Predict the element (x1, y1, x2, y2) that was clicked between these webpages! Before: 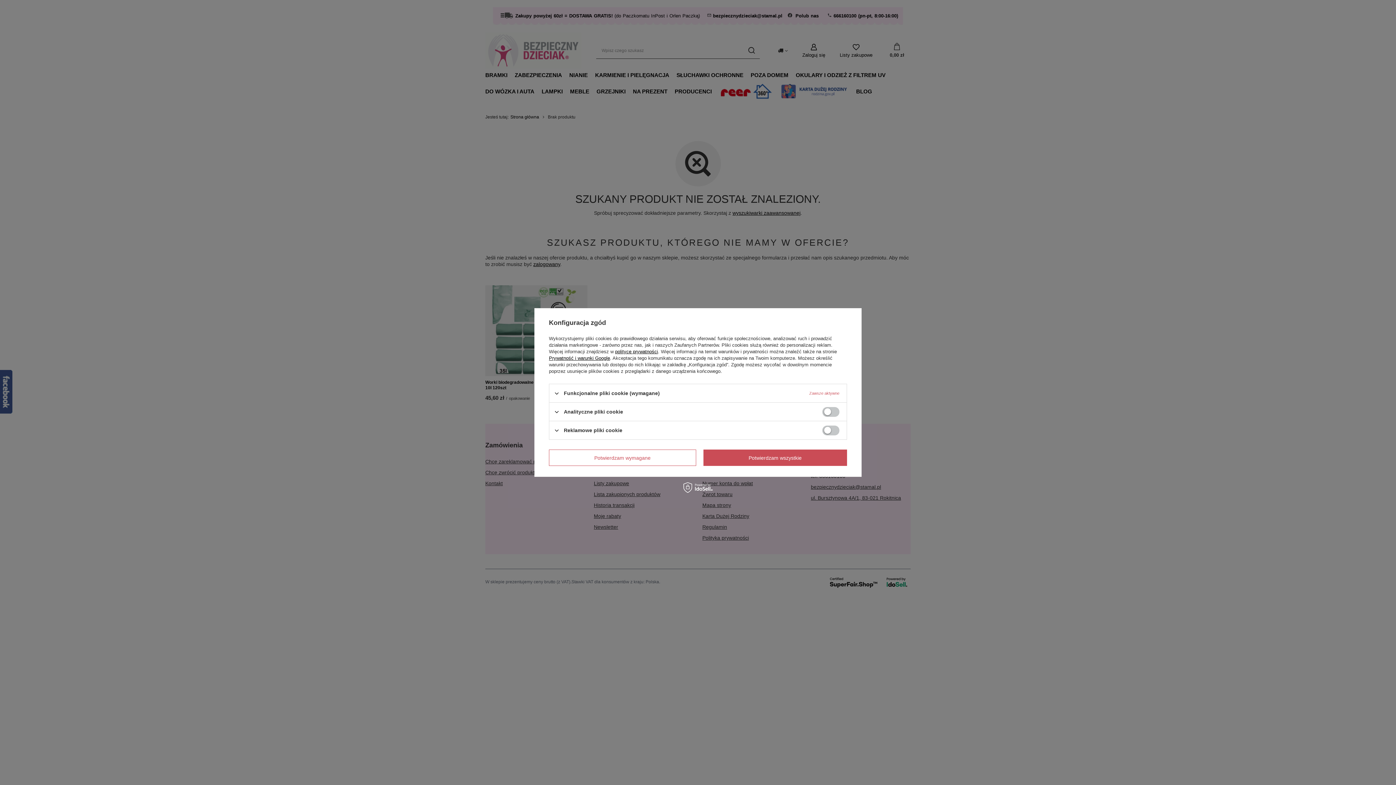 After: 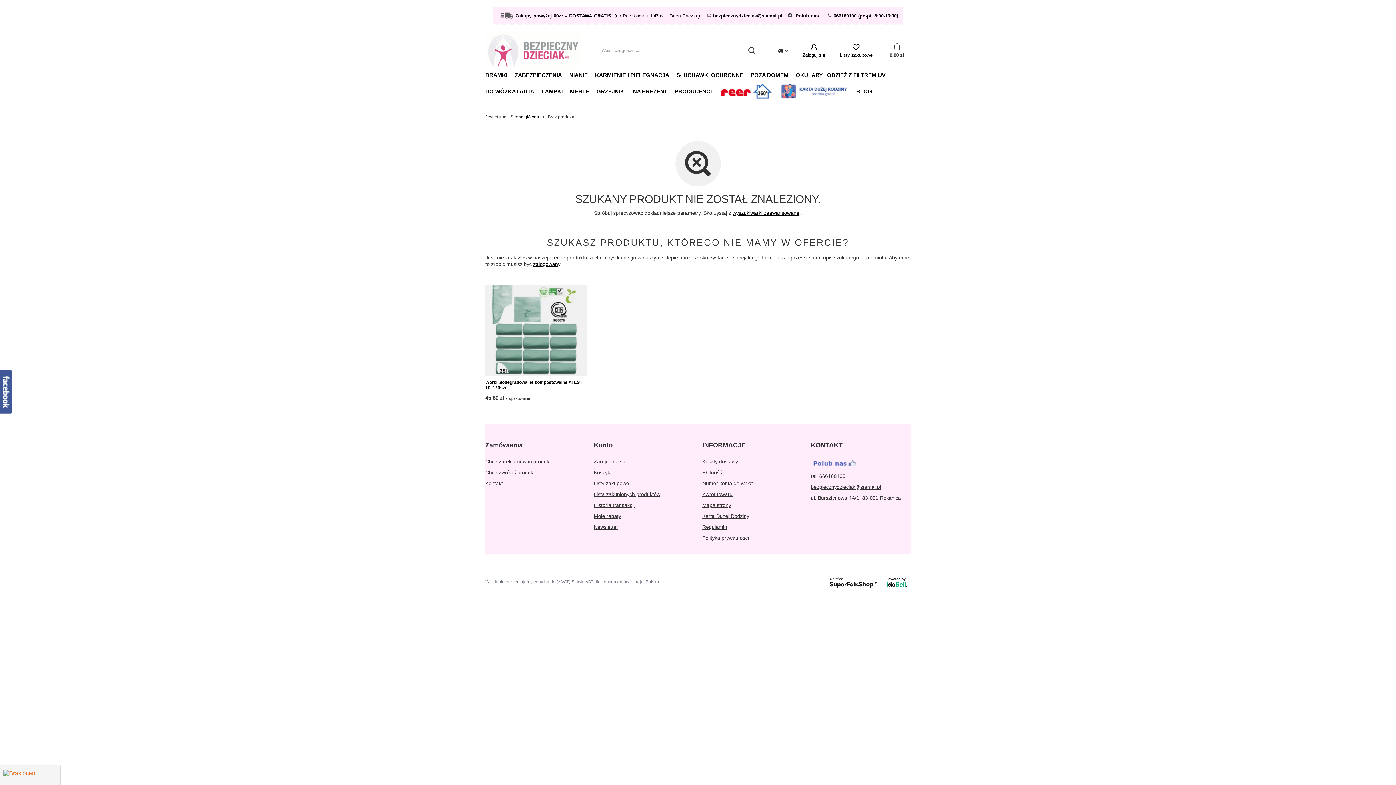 Action: label: Potwierdzam wszystkie bbox: (703, 449, 847, 466)